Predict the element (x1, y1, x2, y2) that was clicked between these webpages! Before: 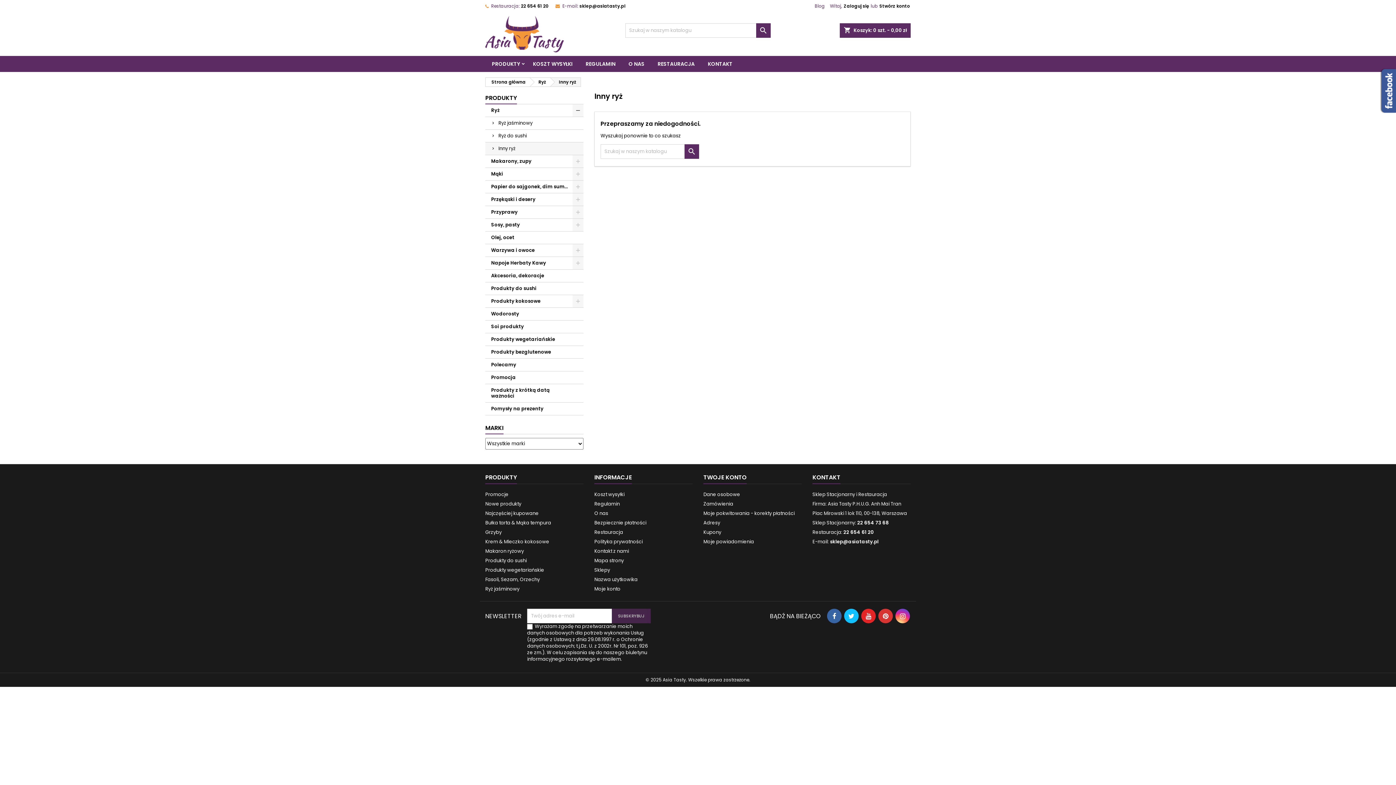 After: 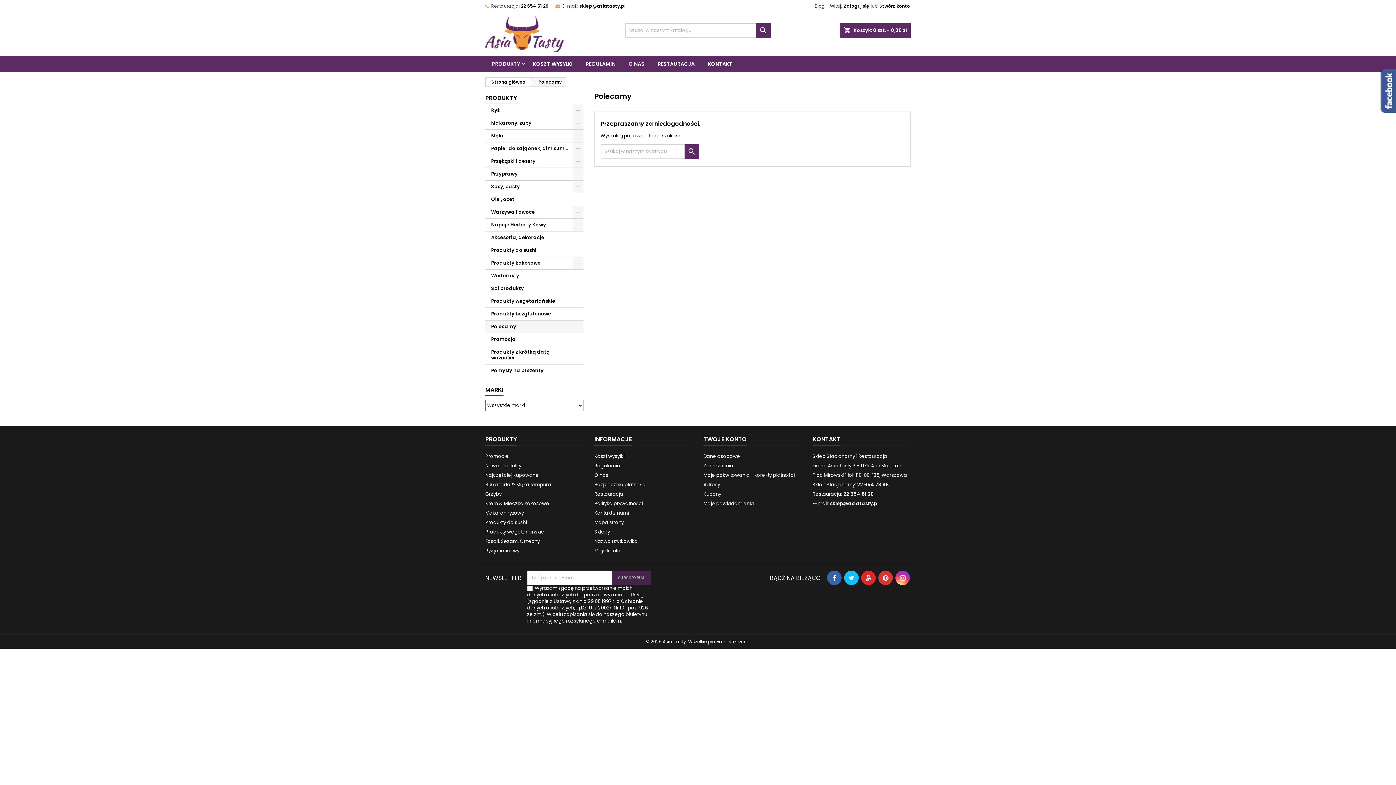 Action: bbox: (485, 358, 583, 371) label: Polecamy